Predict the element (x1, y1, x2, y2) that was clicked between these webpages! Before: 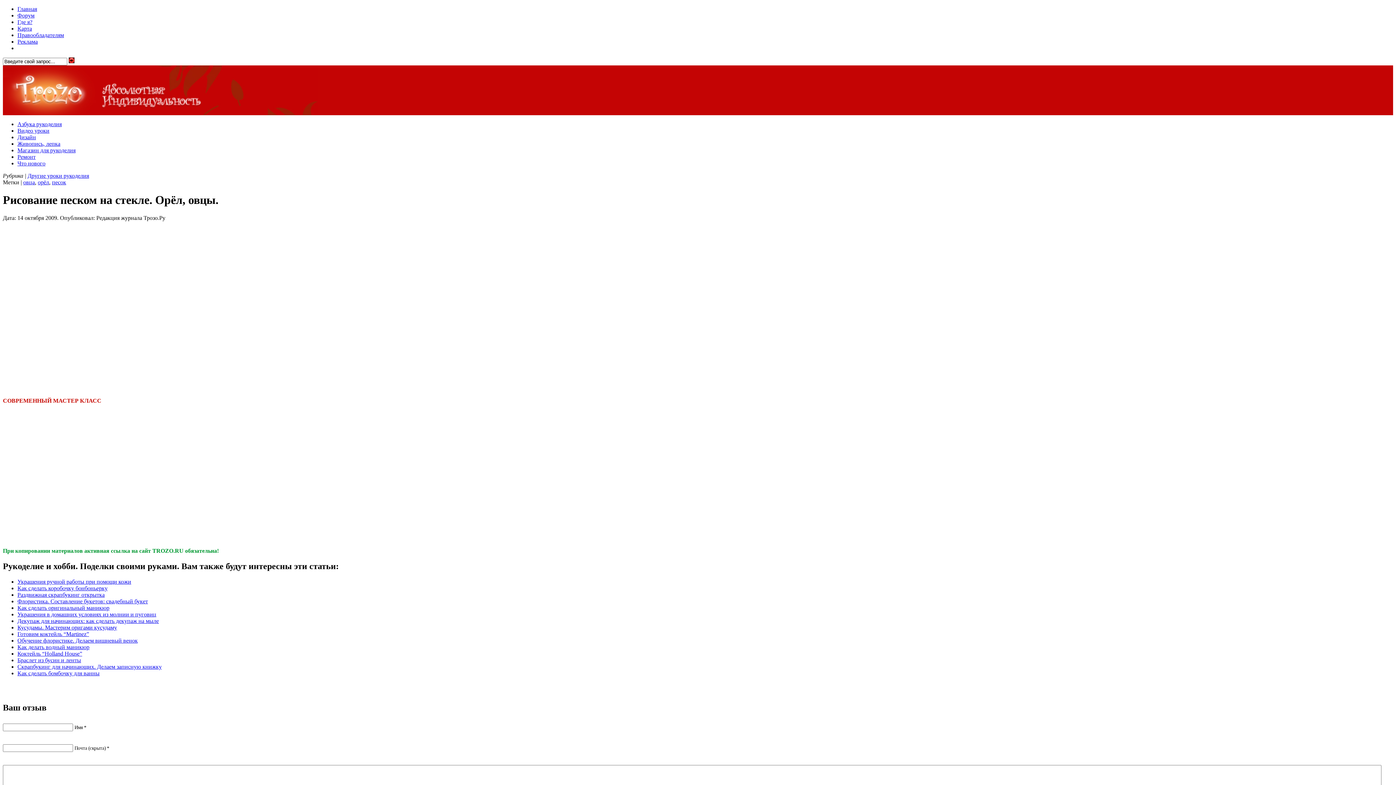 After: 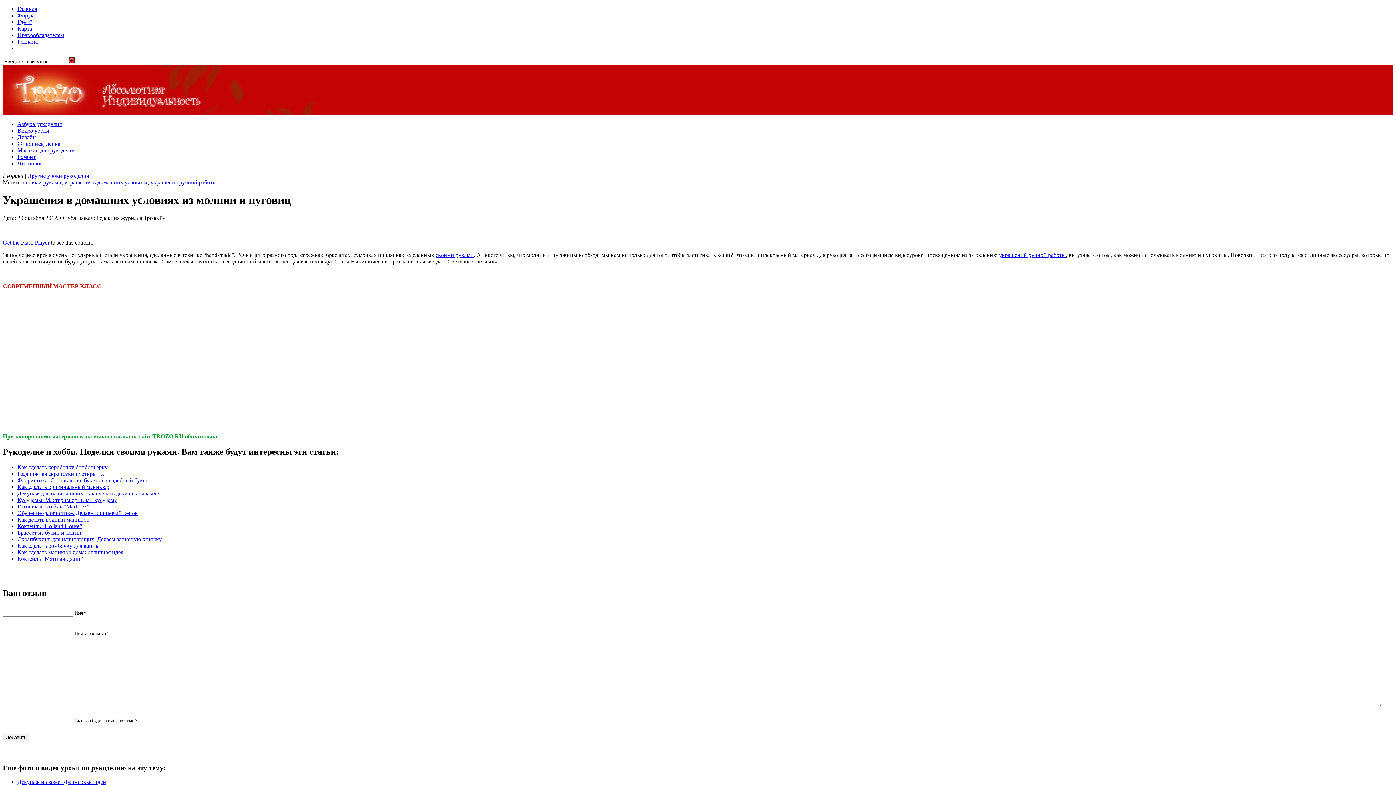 Action: bbox: (17, 611, 156, 617) label: Украшения в домашних условиях из молнии и пуговиц